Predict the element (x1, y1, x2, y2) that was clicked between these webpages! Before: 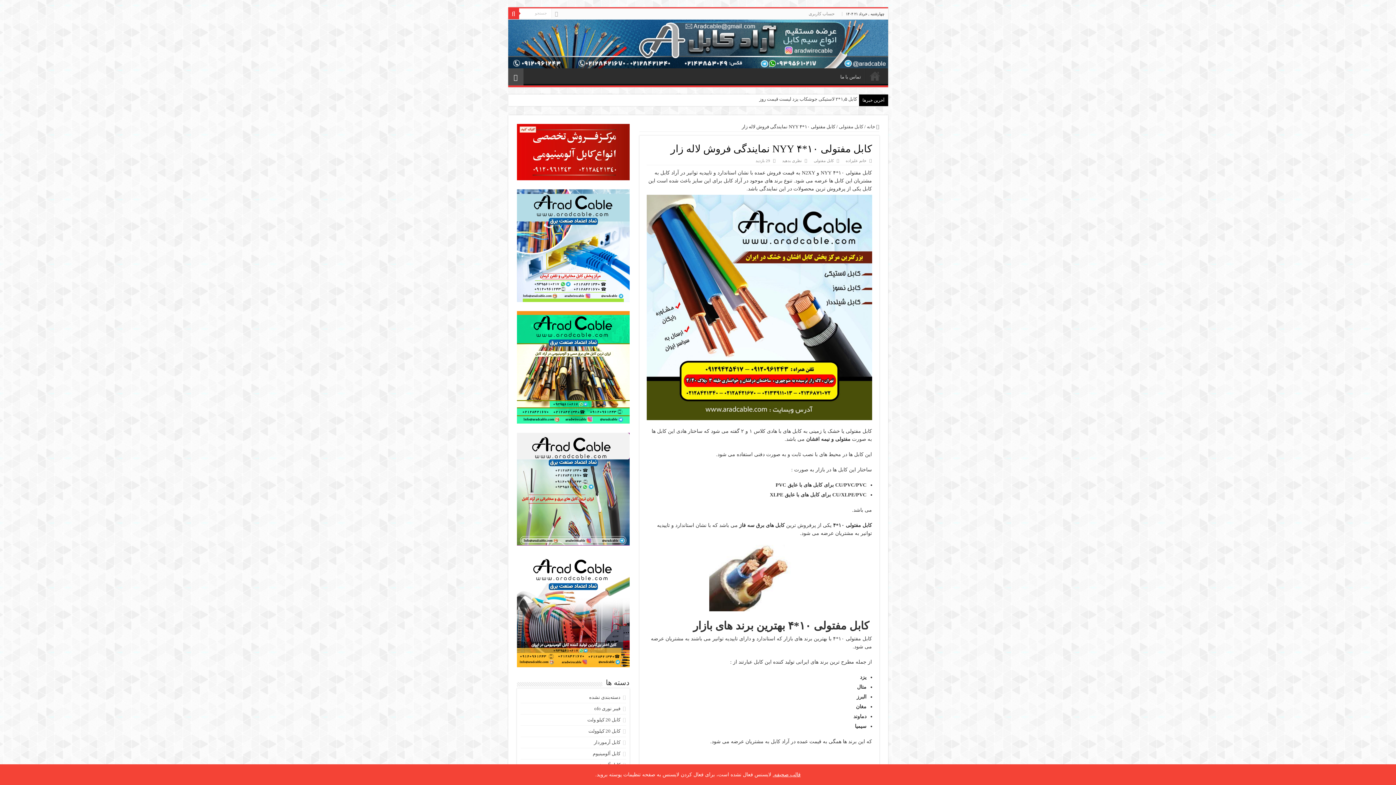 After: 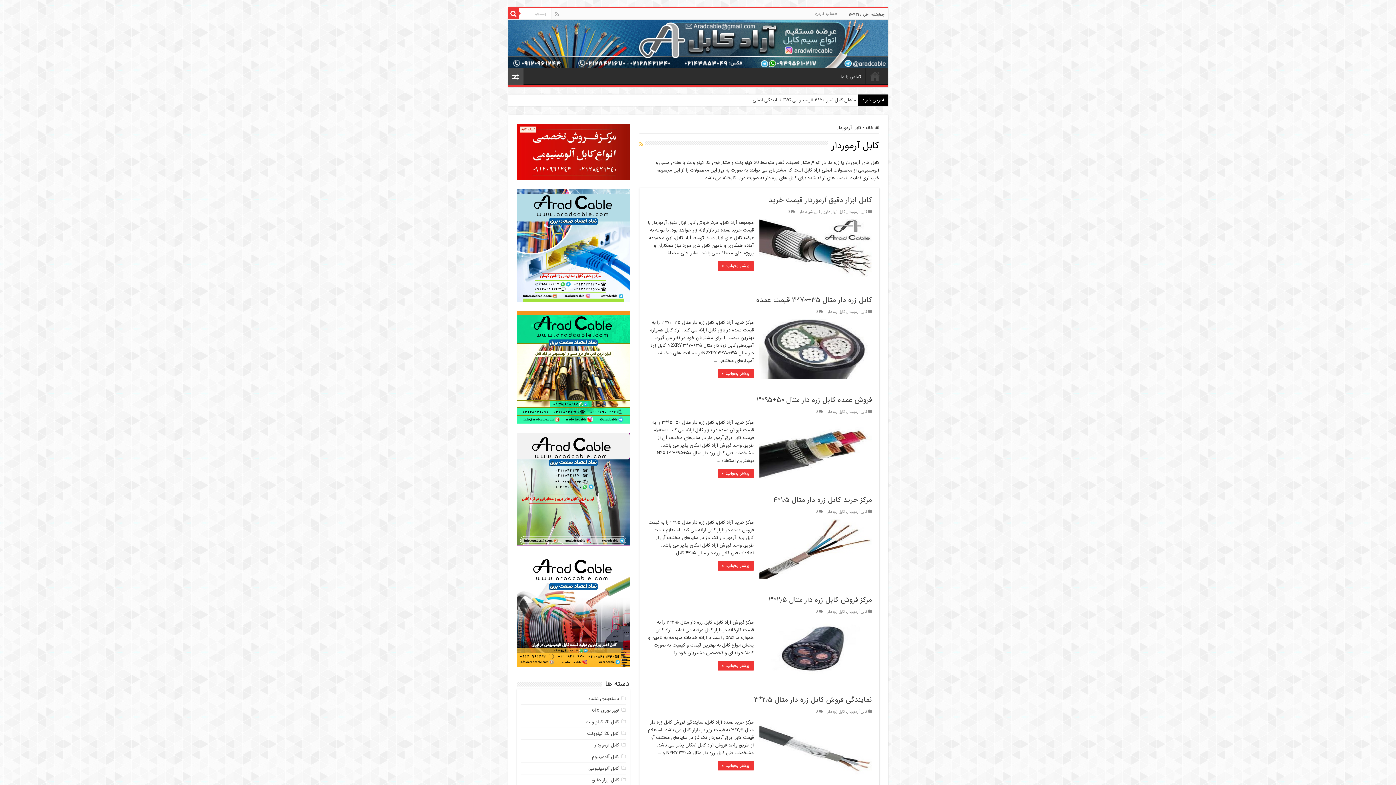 Action: label: کابل آرموردار bbox: (594, 740, 620, 745)